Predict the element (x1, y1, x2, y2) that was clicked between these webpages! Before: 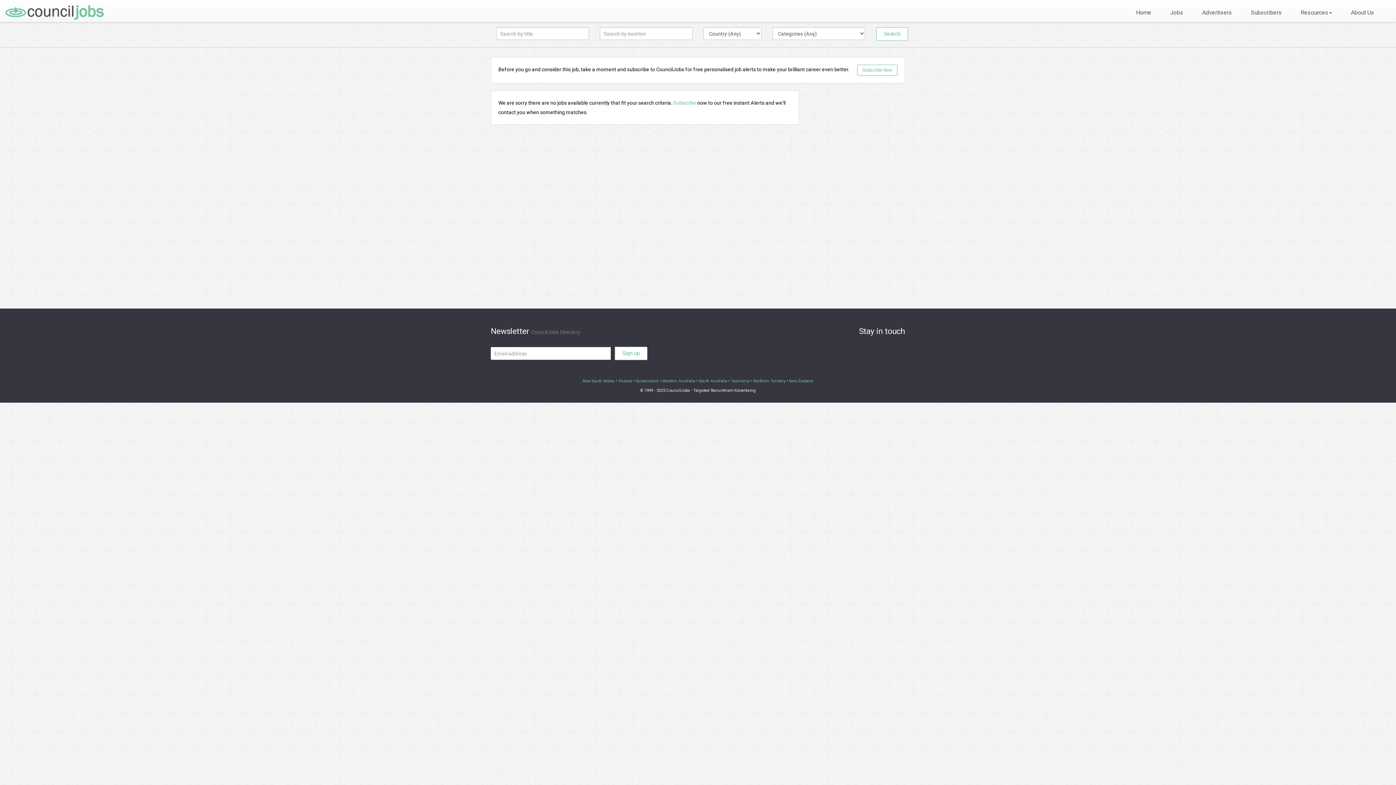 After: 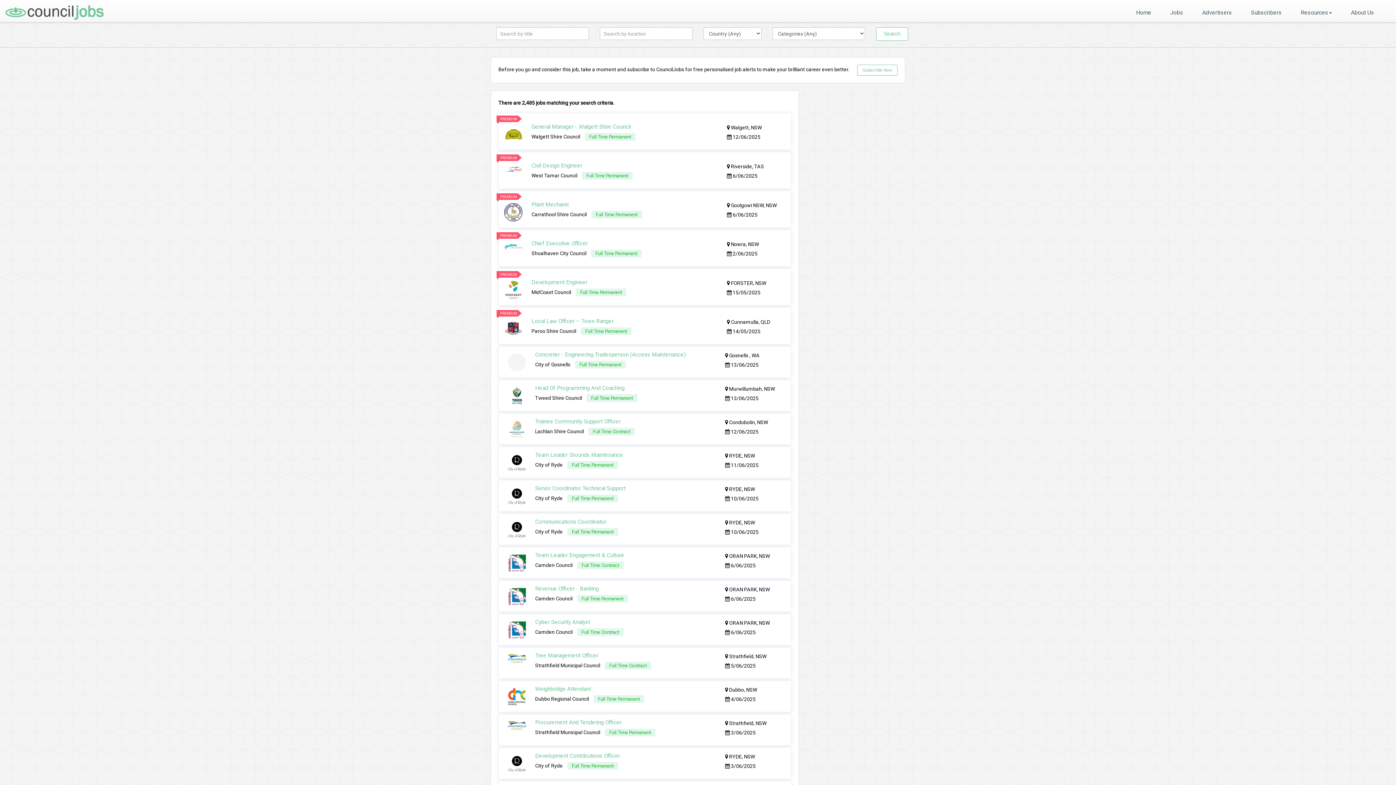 Action: bbox: (1165, 3, 1189, 21) label: Jobs